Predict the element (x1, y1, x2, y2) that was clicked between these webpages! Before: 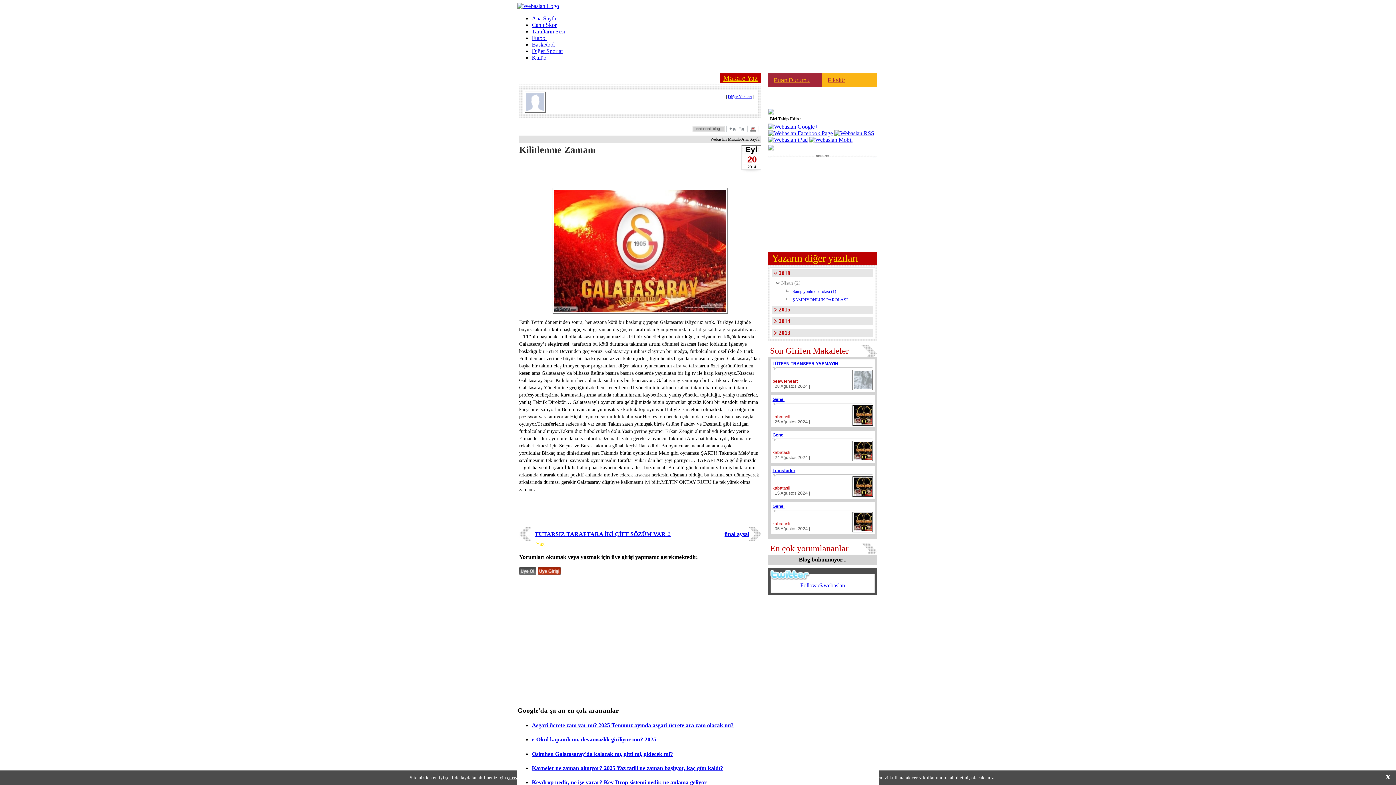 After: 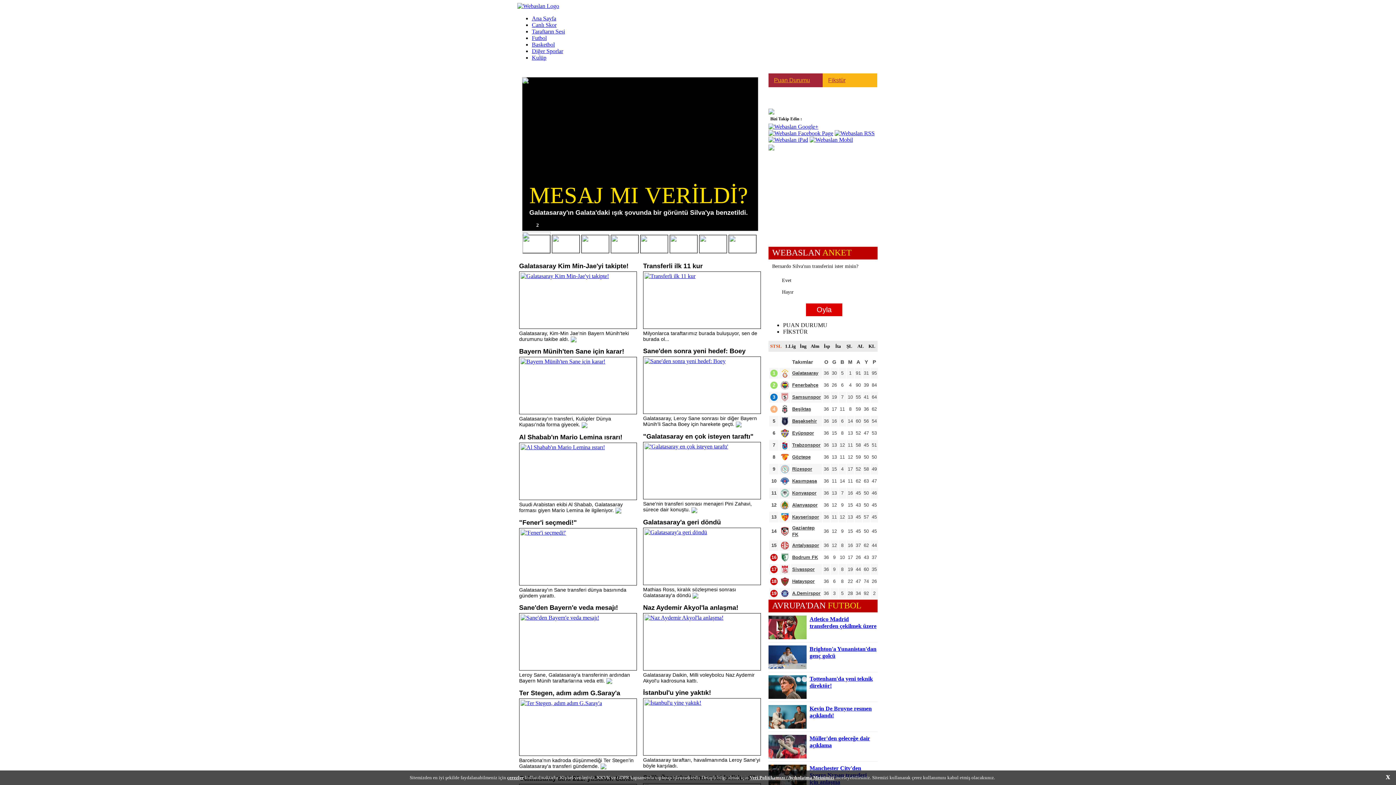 Action: bbox: (517, 2, 559, 9)